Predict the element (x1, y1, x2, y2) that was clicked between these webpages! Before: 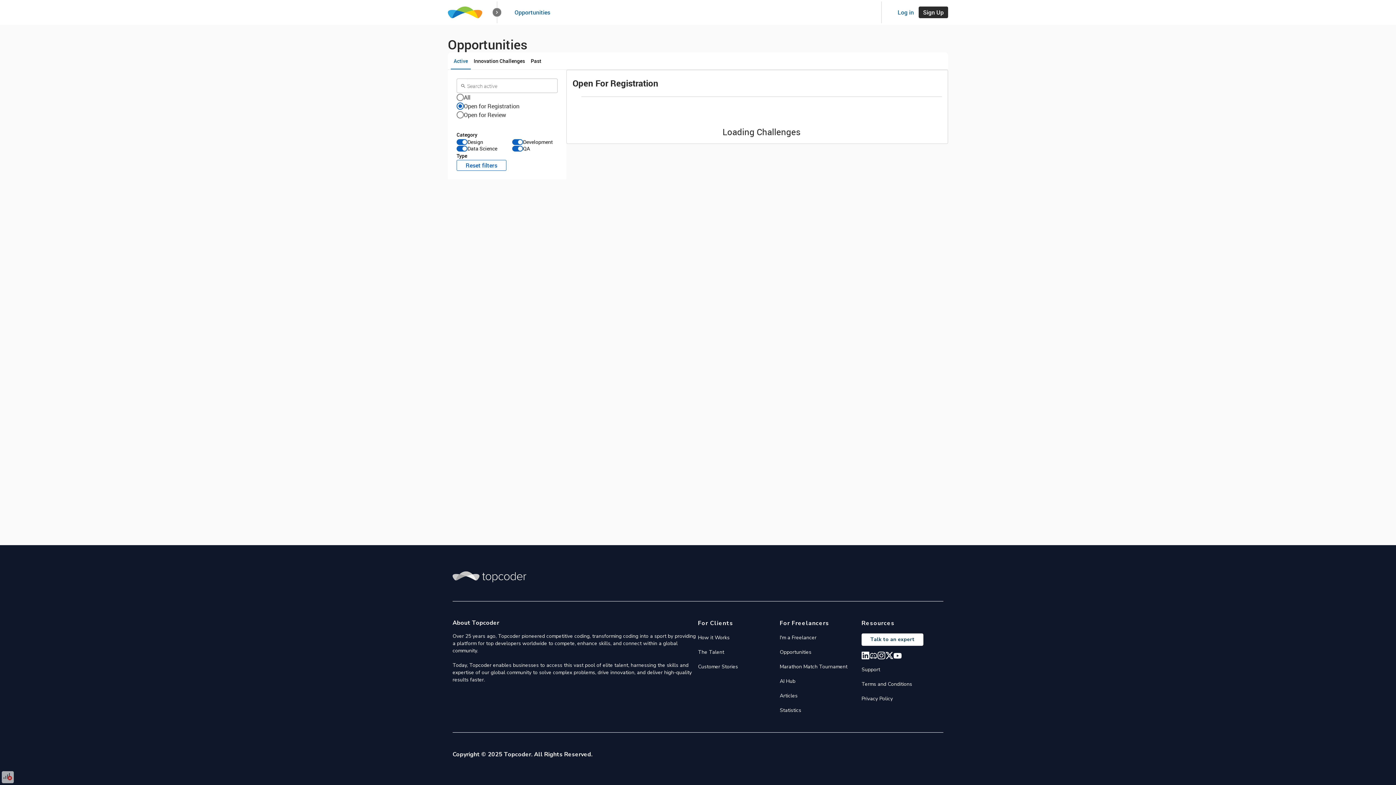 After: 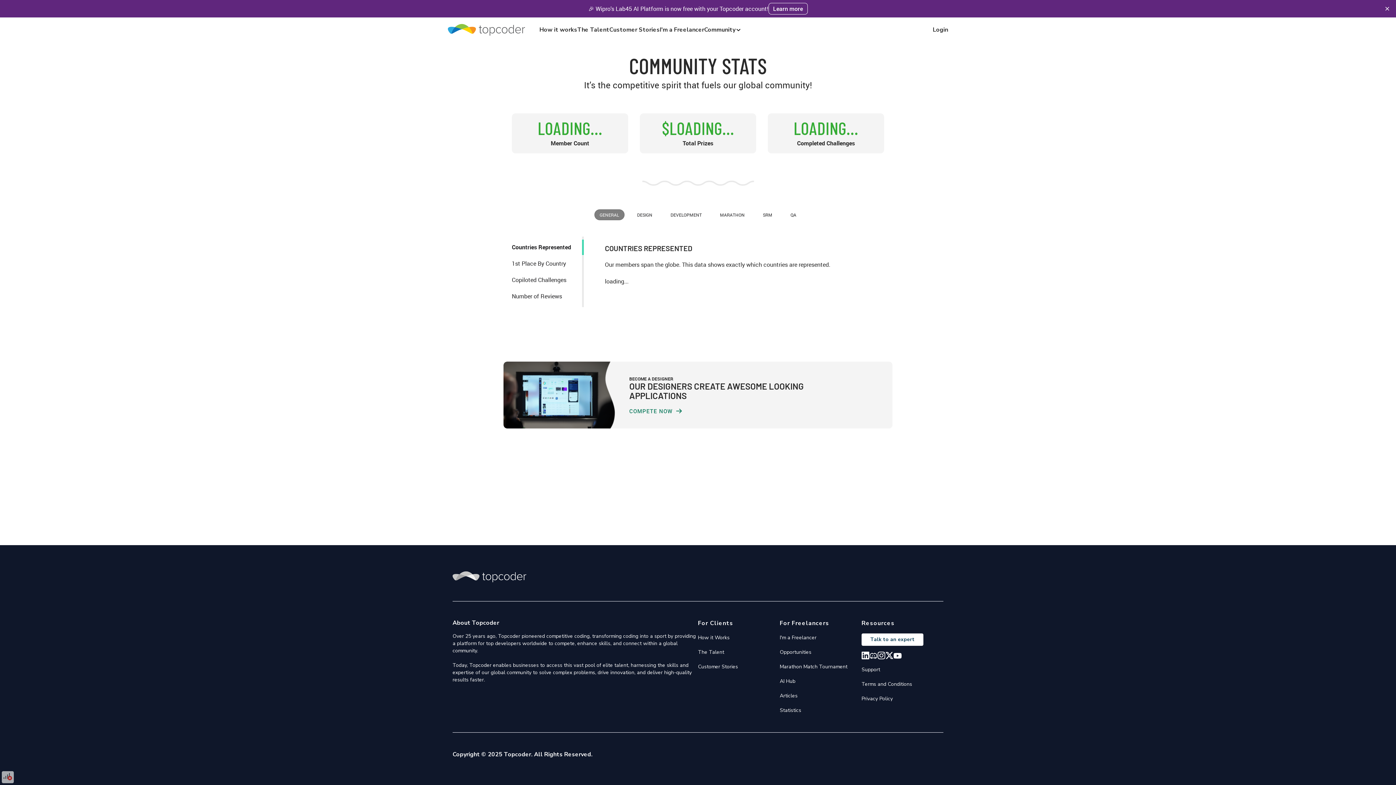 Action: bbox: (780, 707, 801, 714) label: Statistics